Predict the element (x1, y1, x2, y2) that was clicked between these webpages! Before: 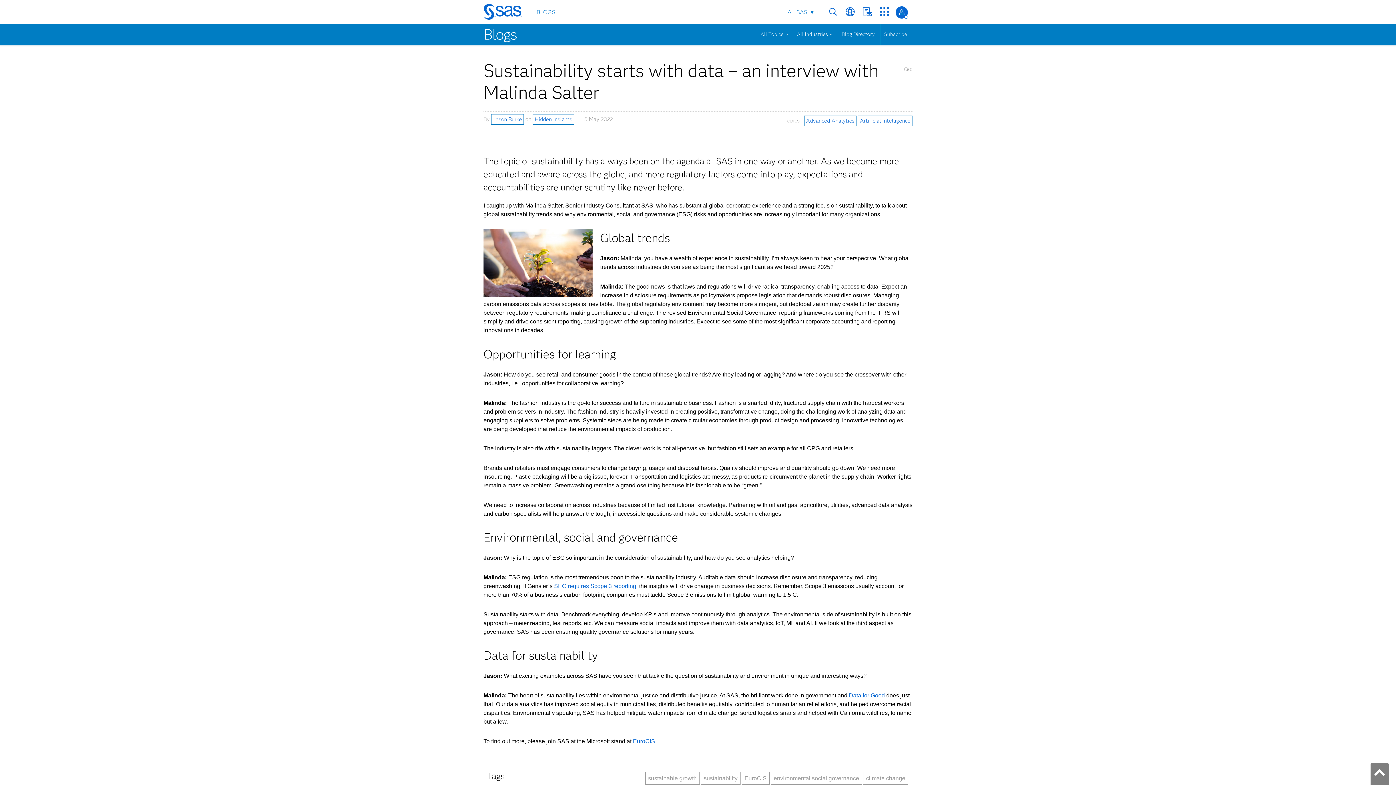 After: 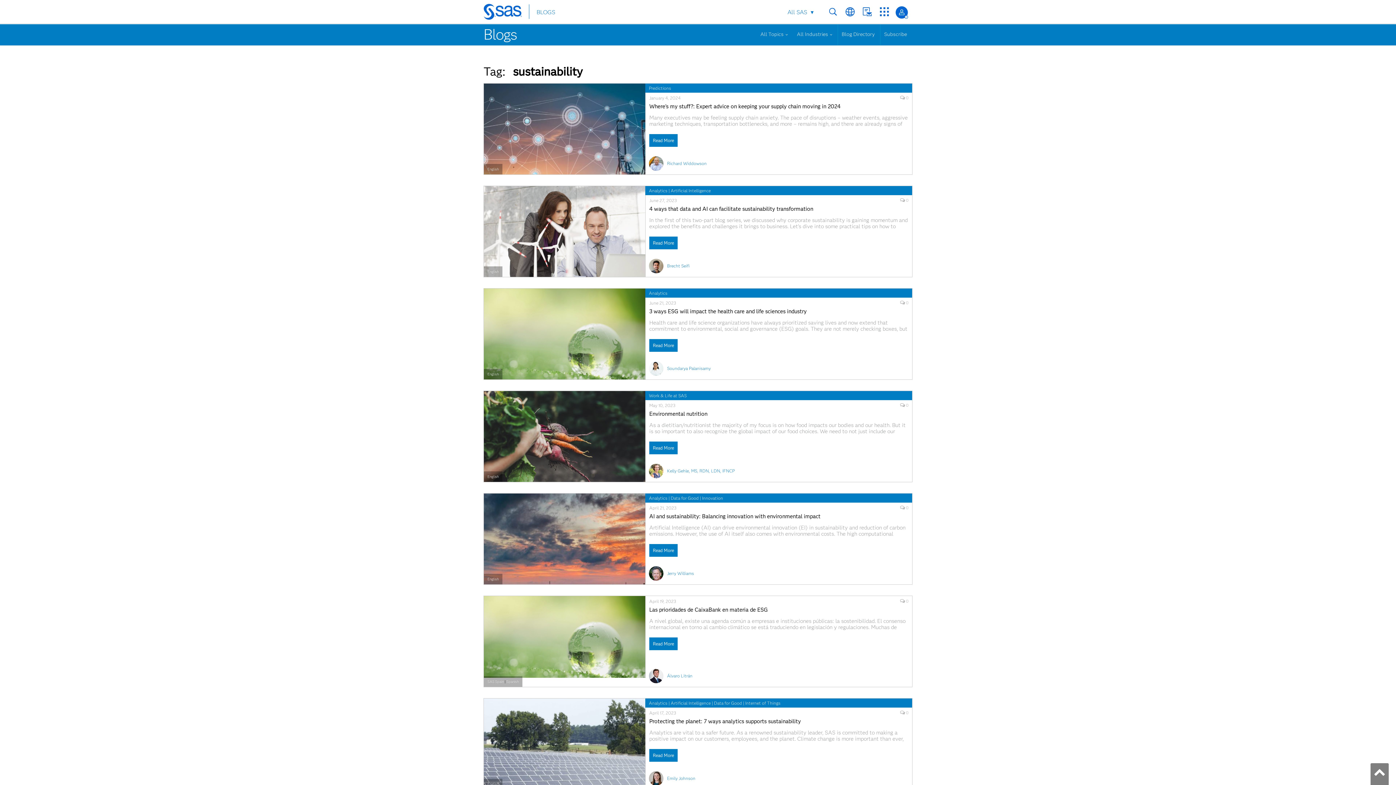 Action: label: sustainability bbox: (701, 772, 740, 785)